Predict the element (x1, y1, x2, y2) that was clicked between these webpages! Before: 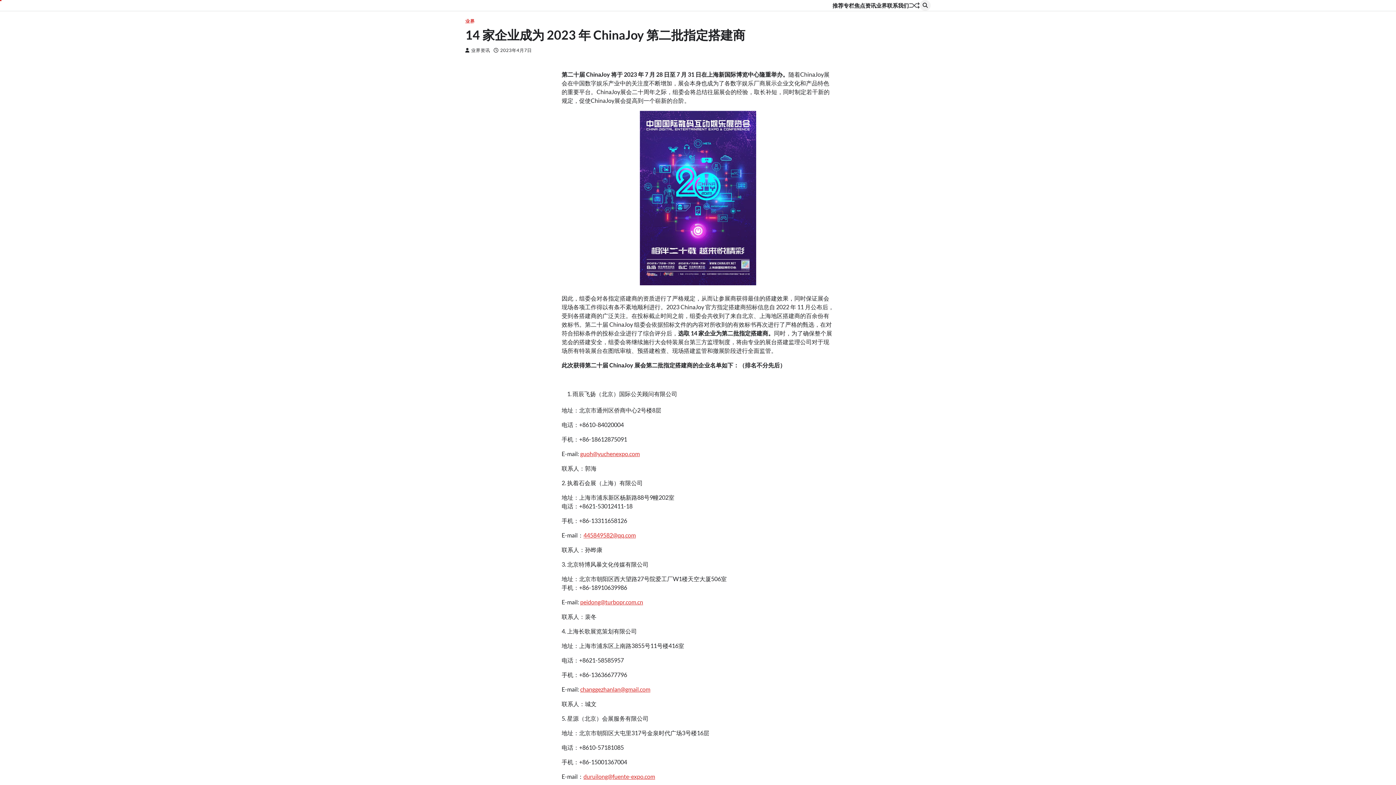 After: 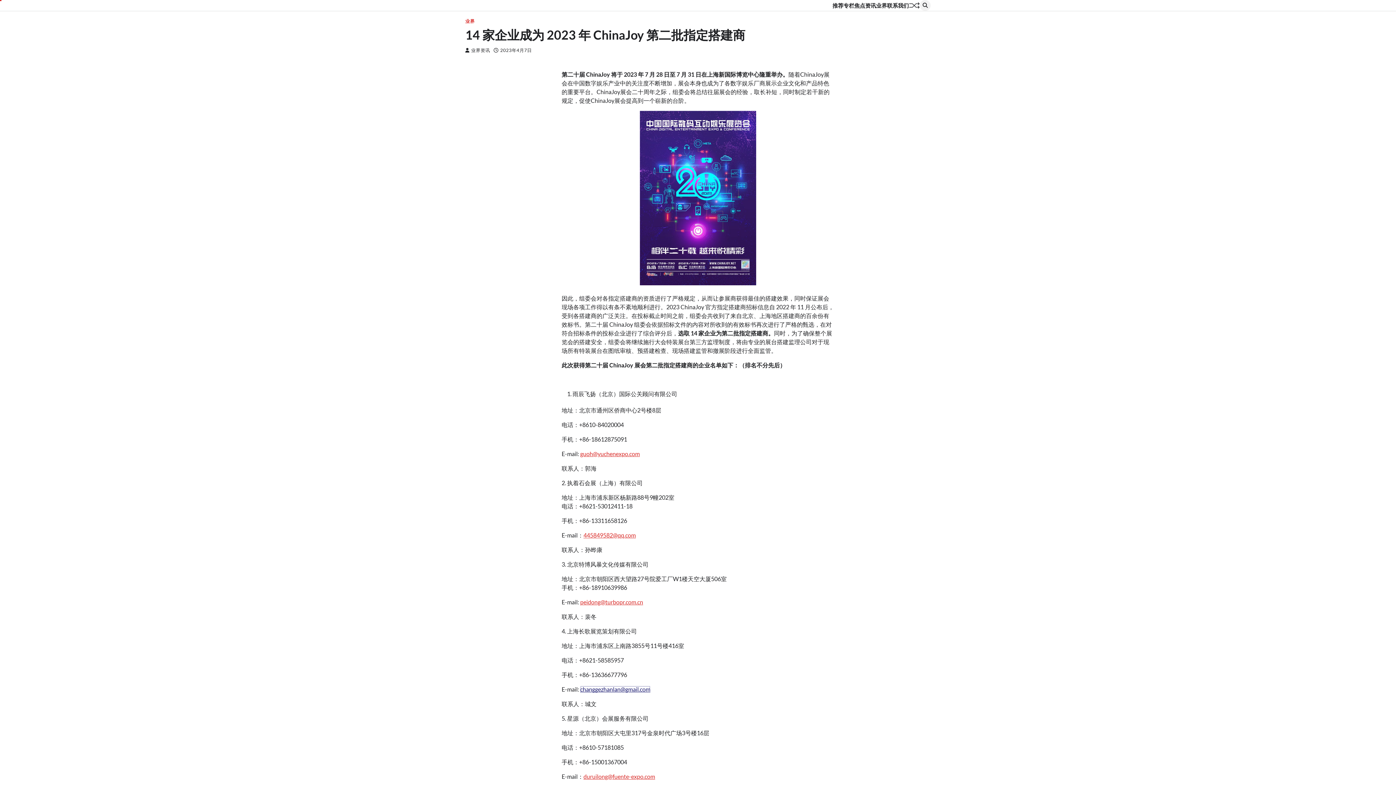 Action: bbox: (580, 686, 650, 693) label: changgezhanlan@gmail.com